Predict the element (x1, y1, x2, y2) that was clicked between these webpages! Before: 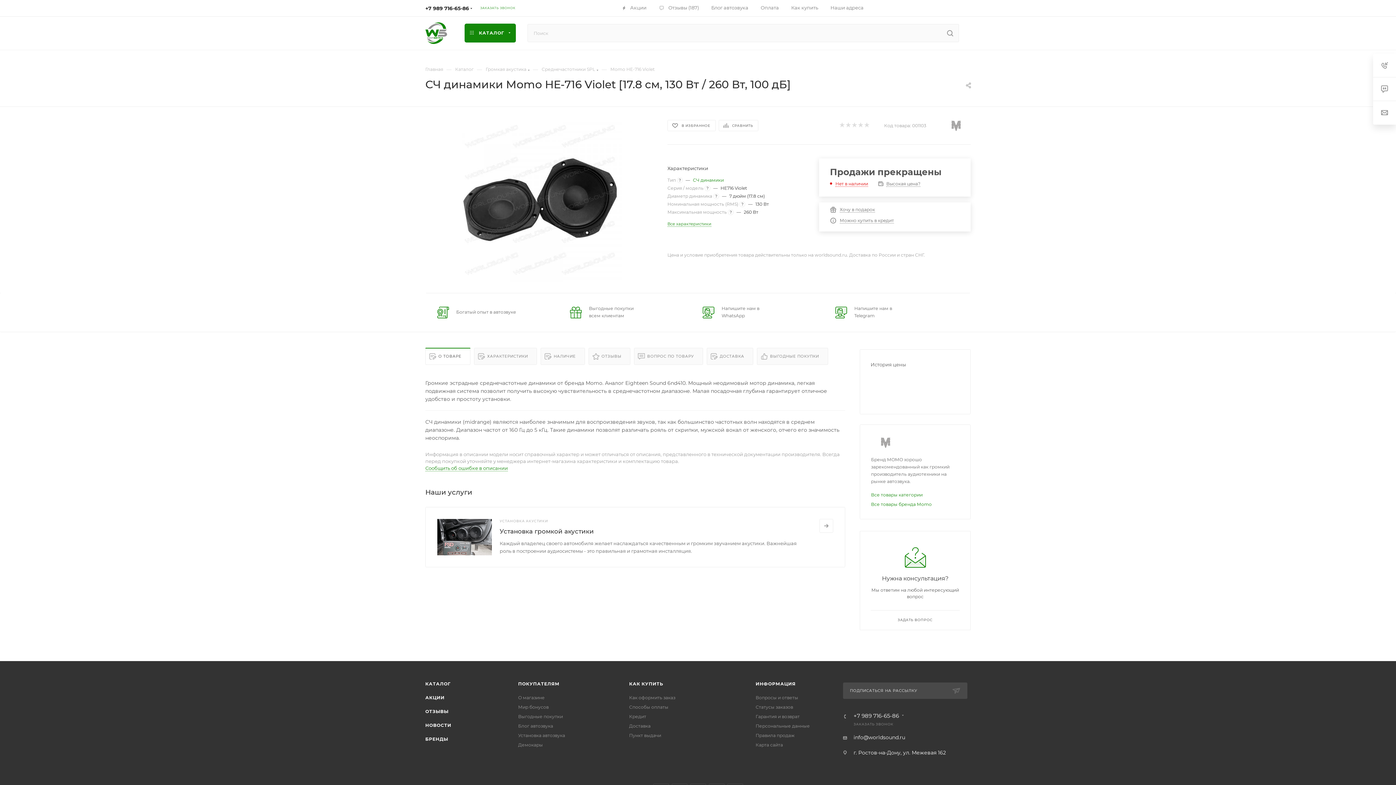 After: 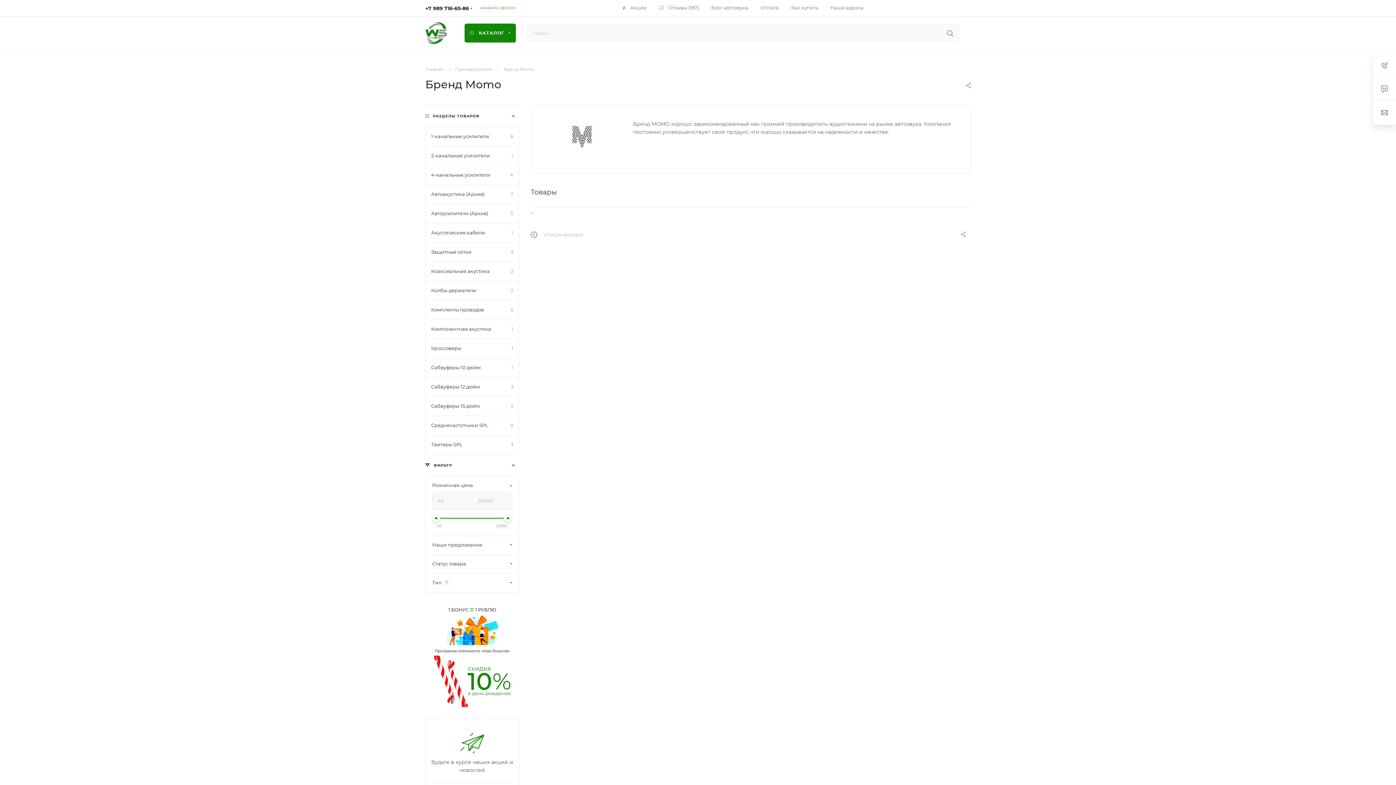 Action: bbox: (941, 118, 970, 132)